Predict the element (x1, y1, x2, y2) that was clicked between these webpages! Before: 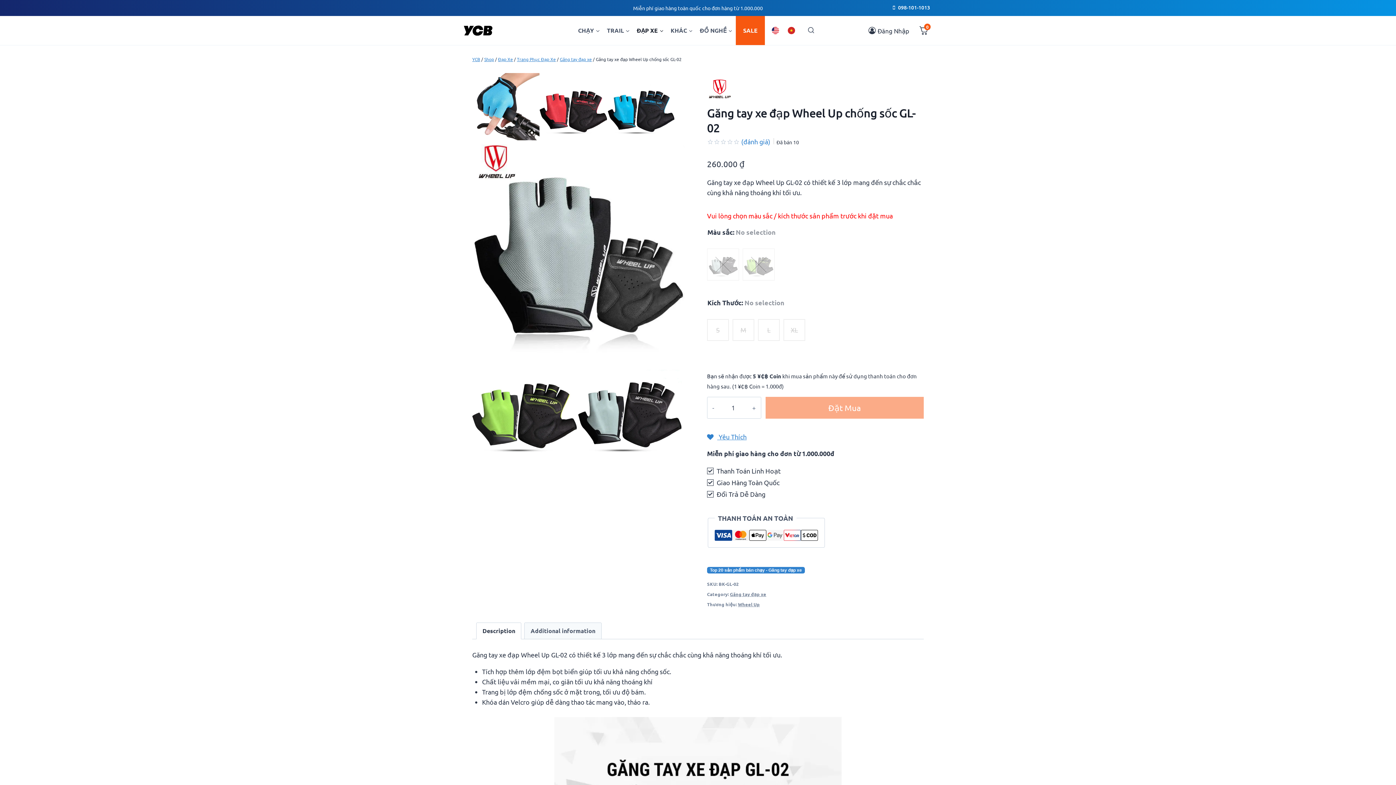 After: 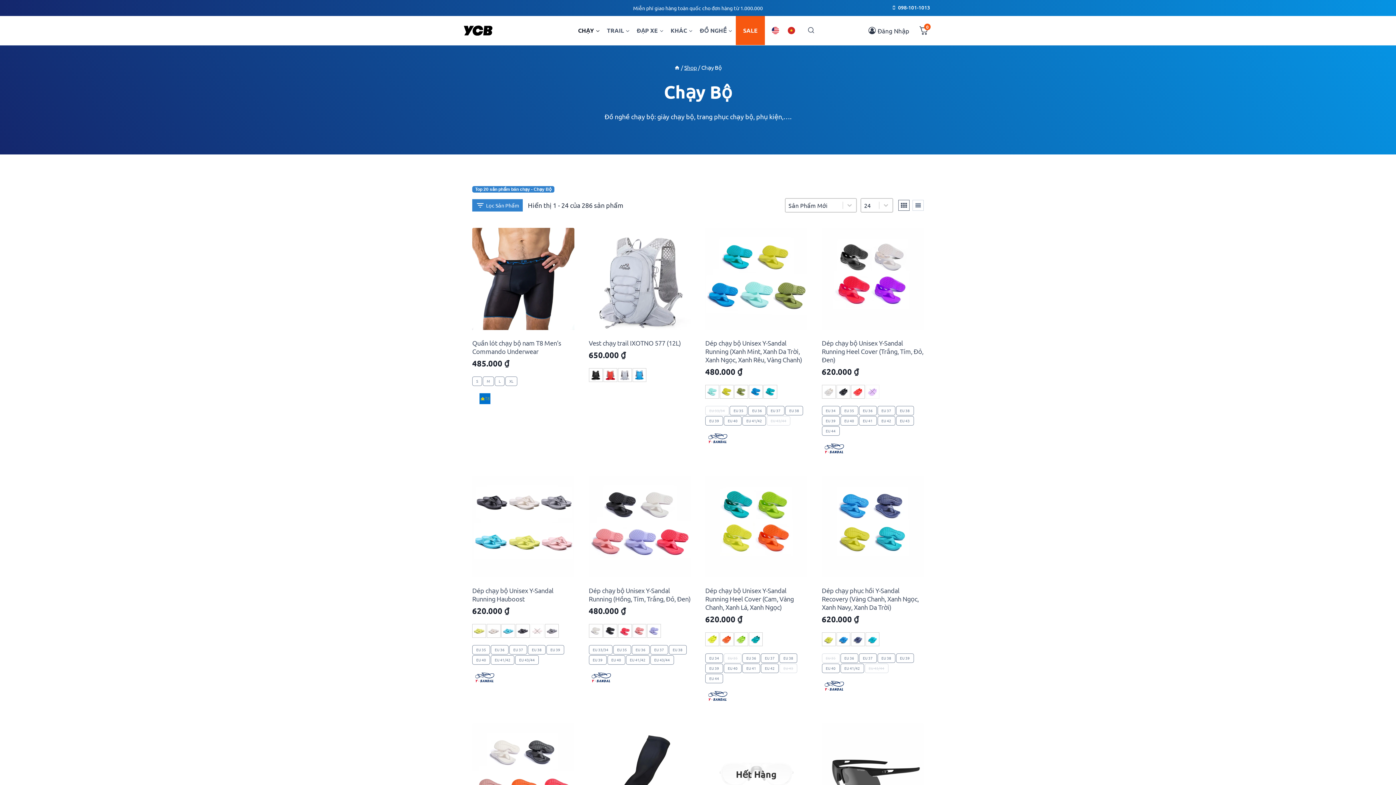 Action: label: CHẠY bbox: (574, 16, 603, 45)